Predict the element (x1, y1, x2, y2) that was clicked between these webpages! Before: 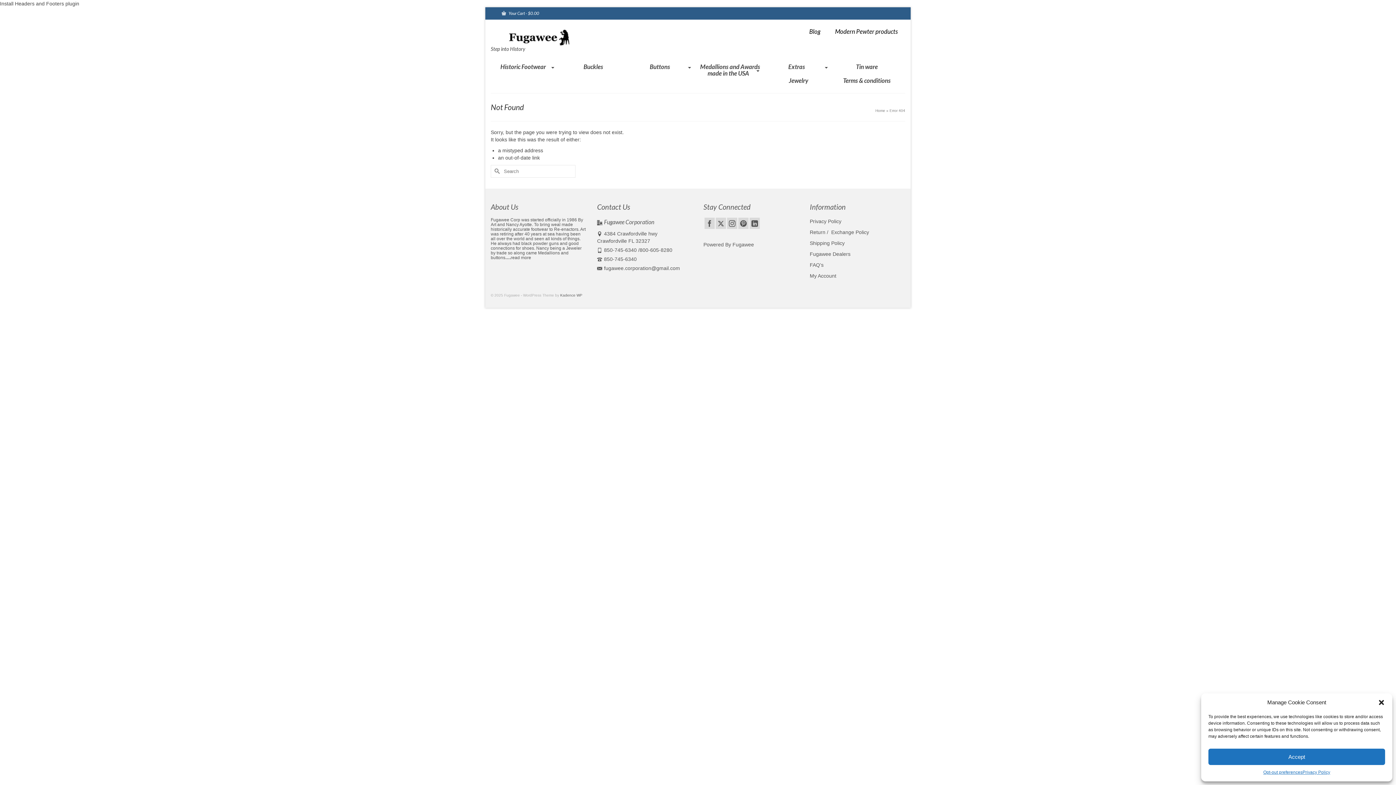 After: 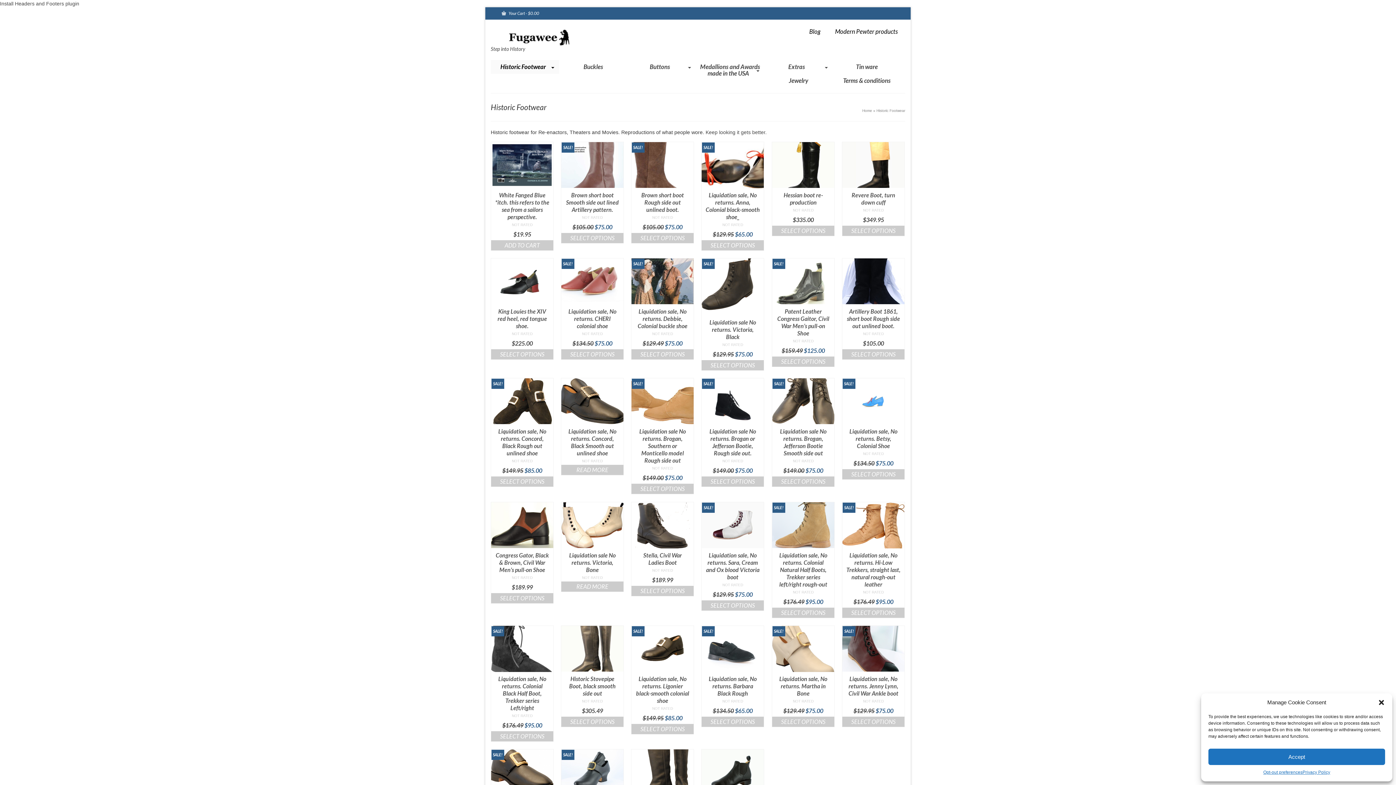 Action: bbox: (490, 59, 559, 73) label: Historic Footwear